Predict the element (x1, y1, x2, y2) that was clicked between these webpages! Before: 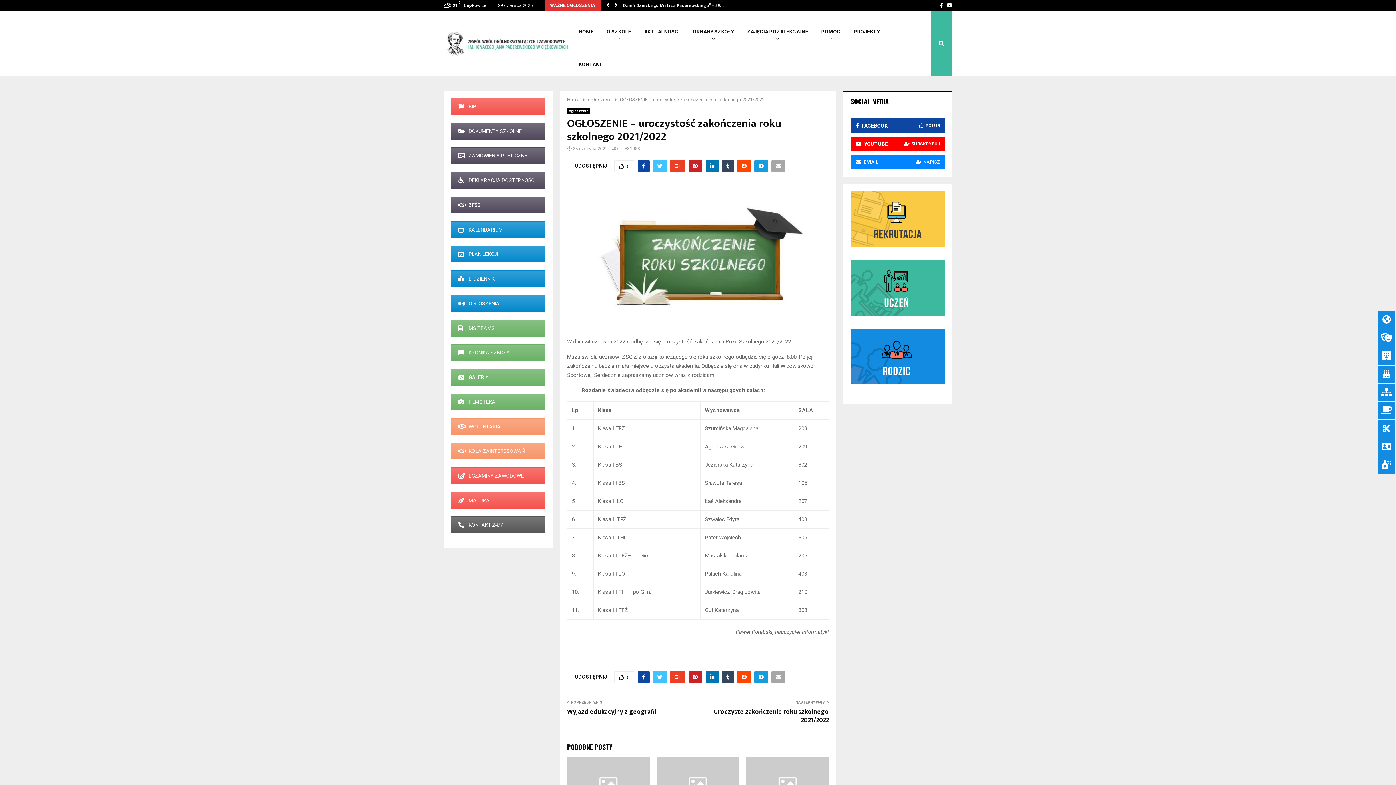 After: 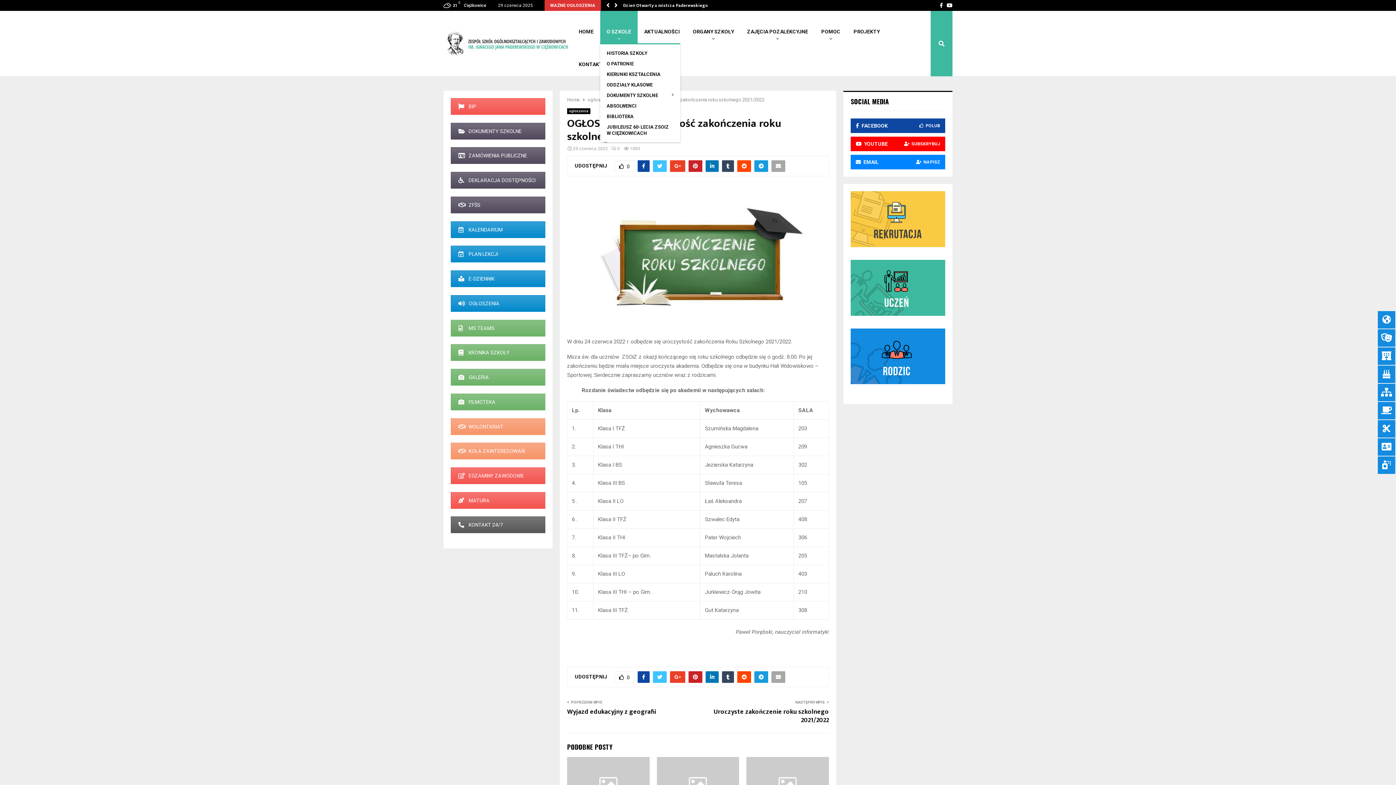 Action: bbox: (600, 10, 637, 43) label: O SZKOLE